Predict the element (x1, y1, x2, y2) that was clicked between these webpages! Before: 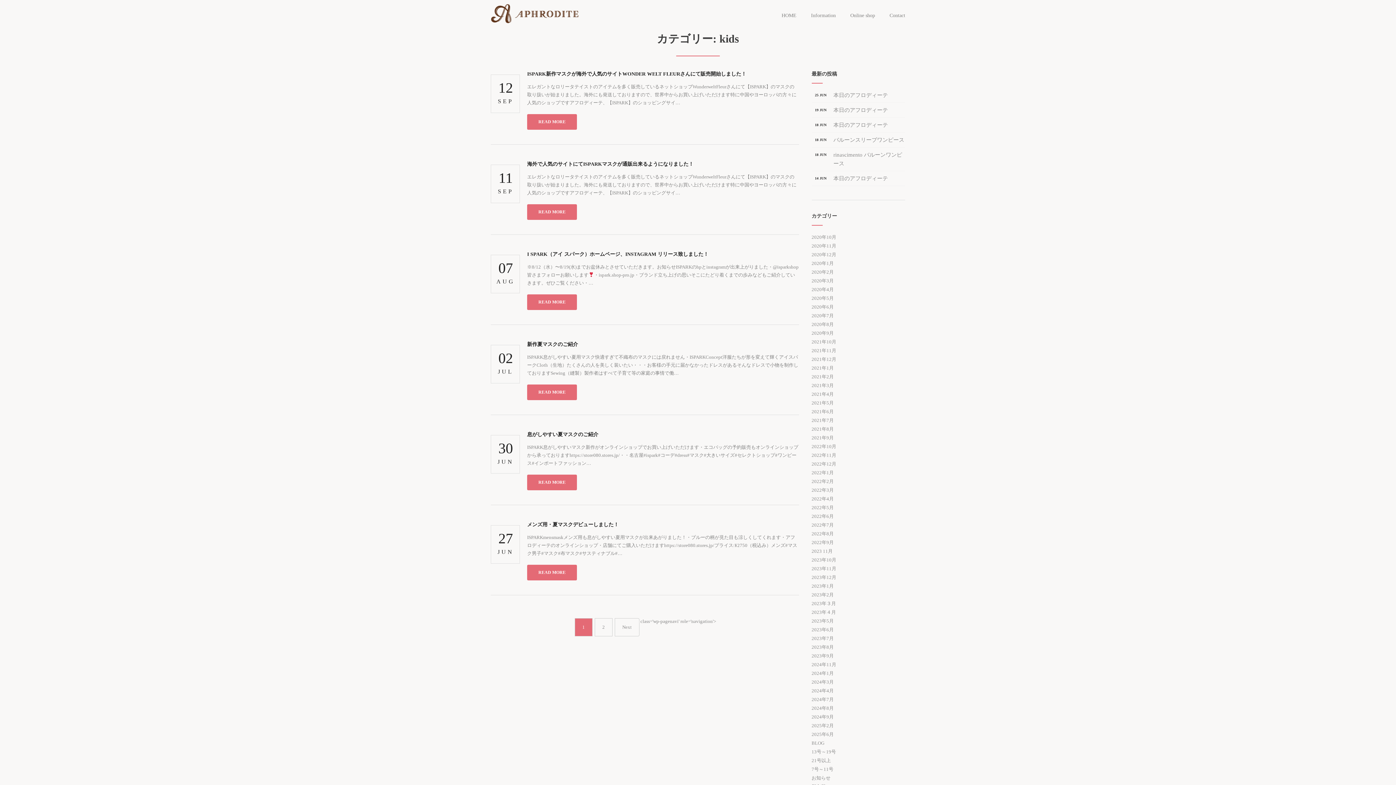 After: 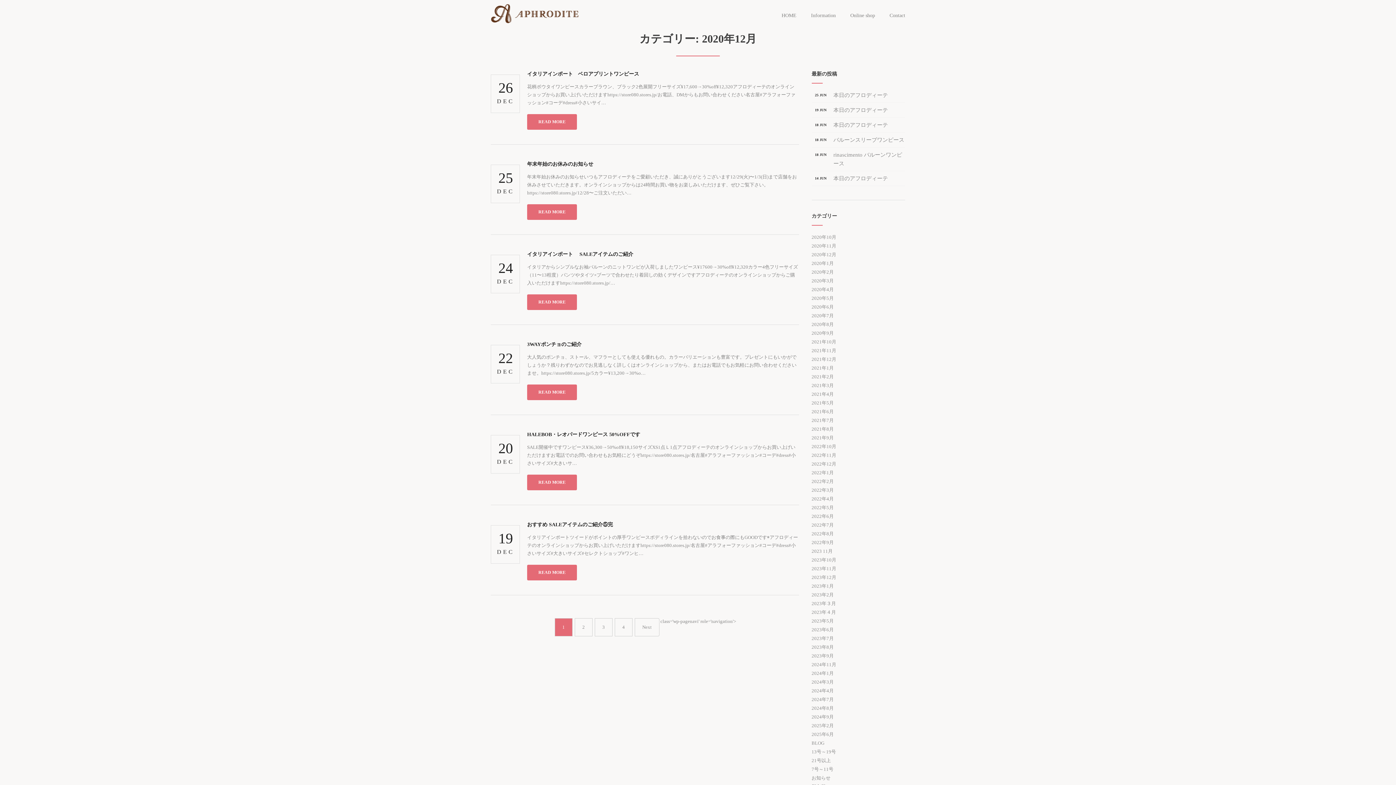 Action: bbox: (811, 252, 836, 257) label: 2020年12月